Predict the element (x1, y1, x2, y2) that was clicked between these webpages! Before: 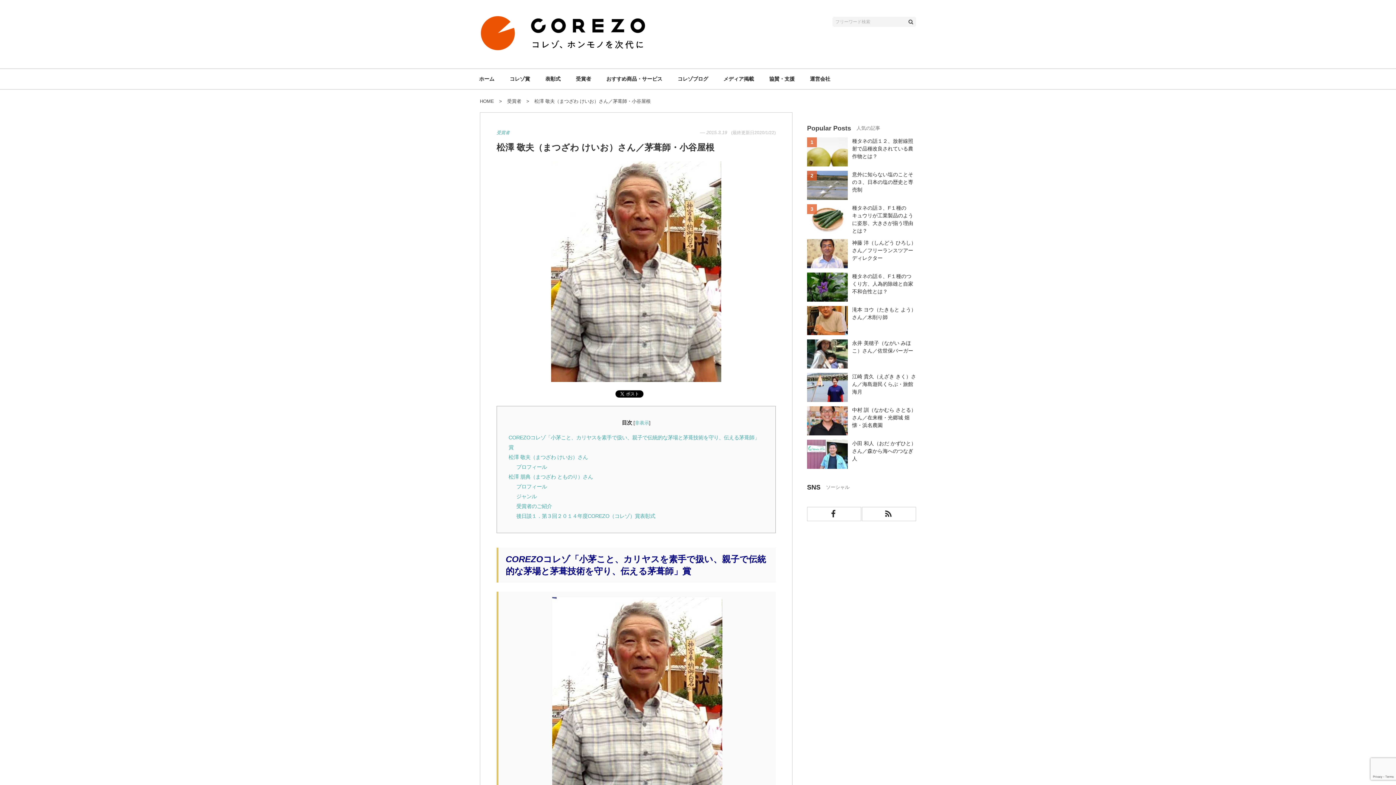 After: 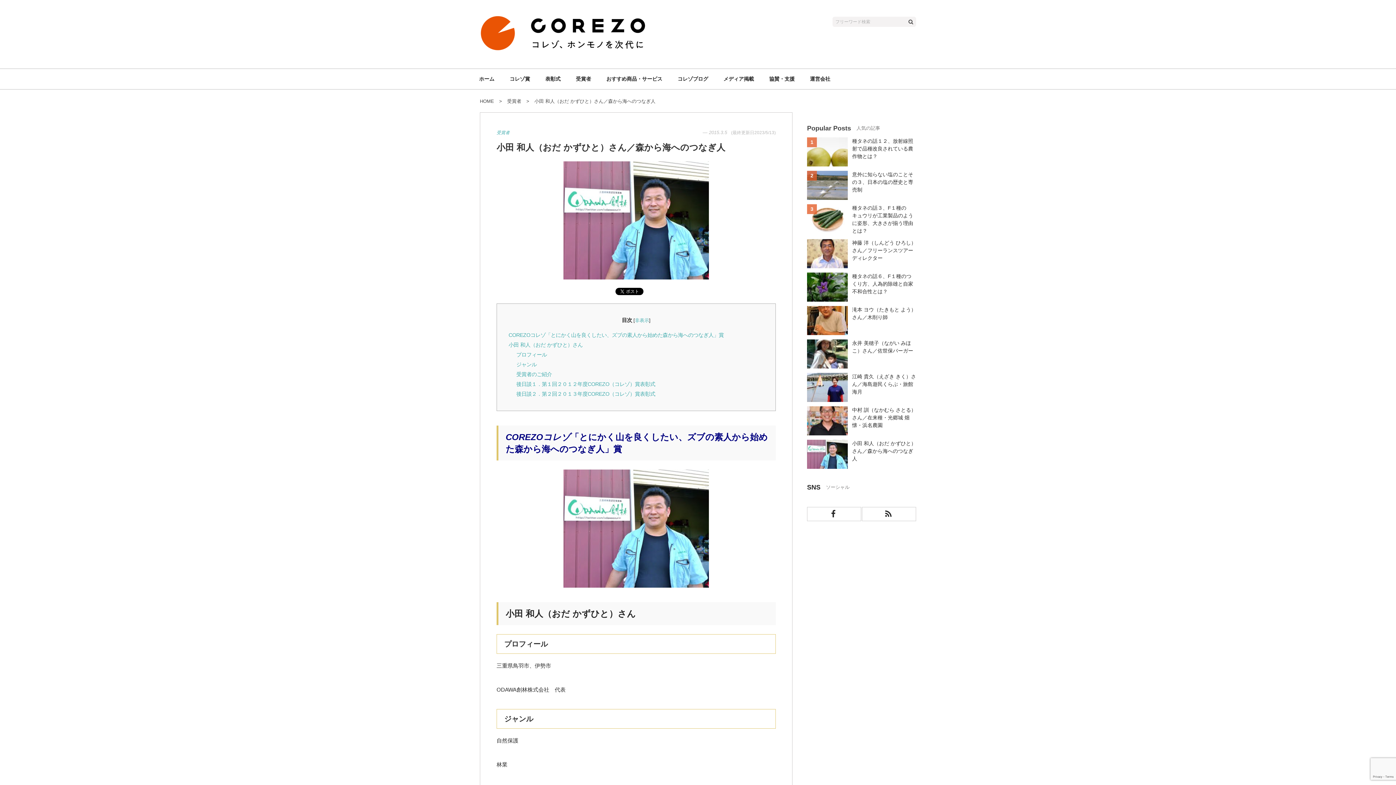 Action: bbox: (852, 439, 916, 462) label: 小田 和人（おだ かずひと）さん／森から海へのつなぎ人